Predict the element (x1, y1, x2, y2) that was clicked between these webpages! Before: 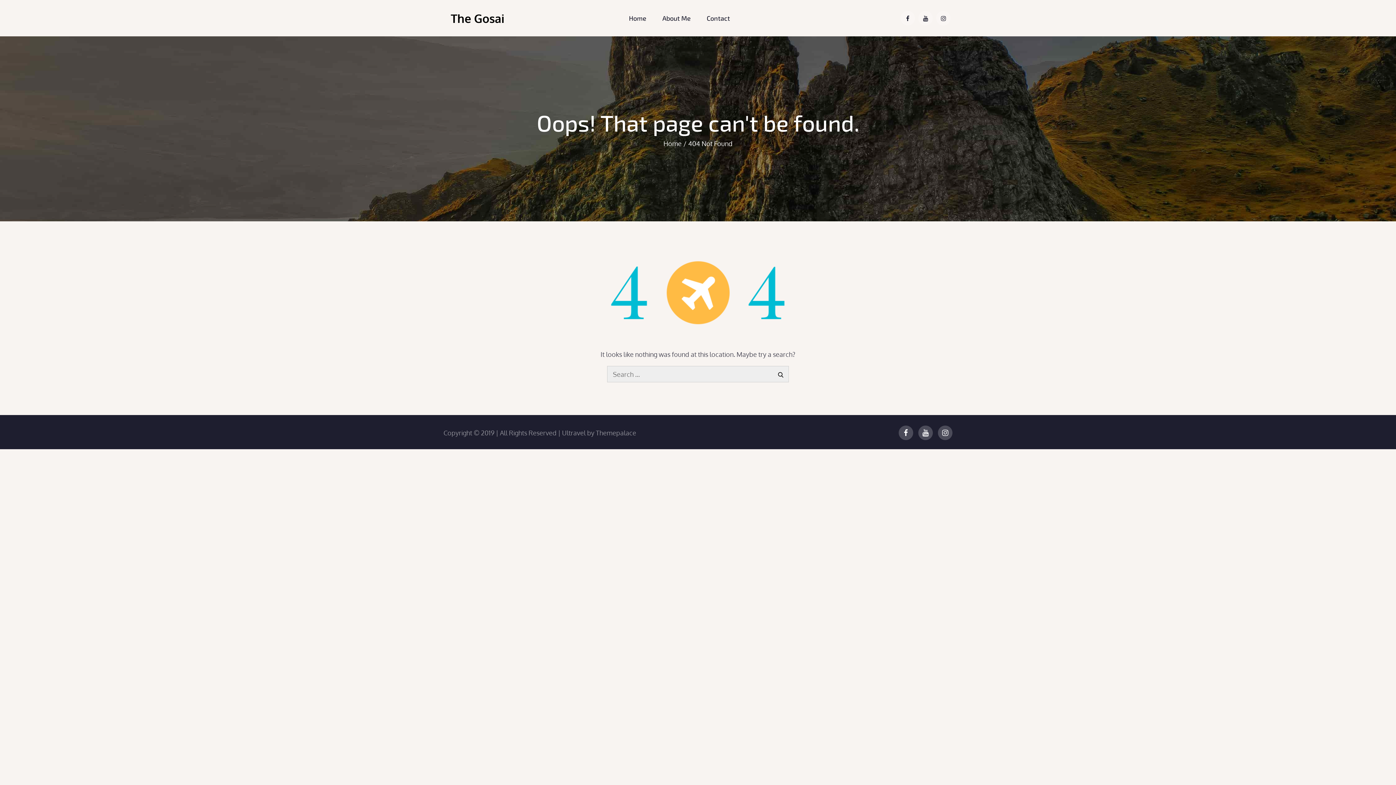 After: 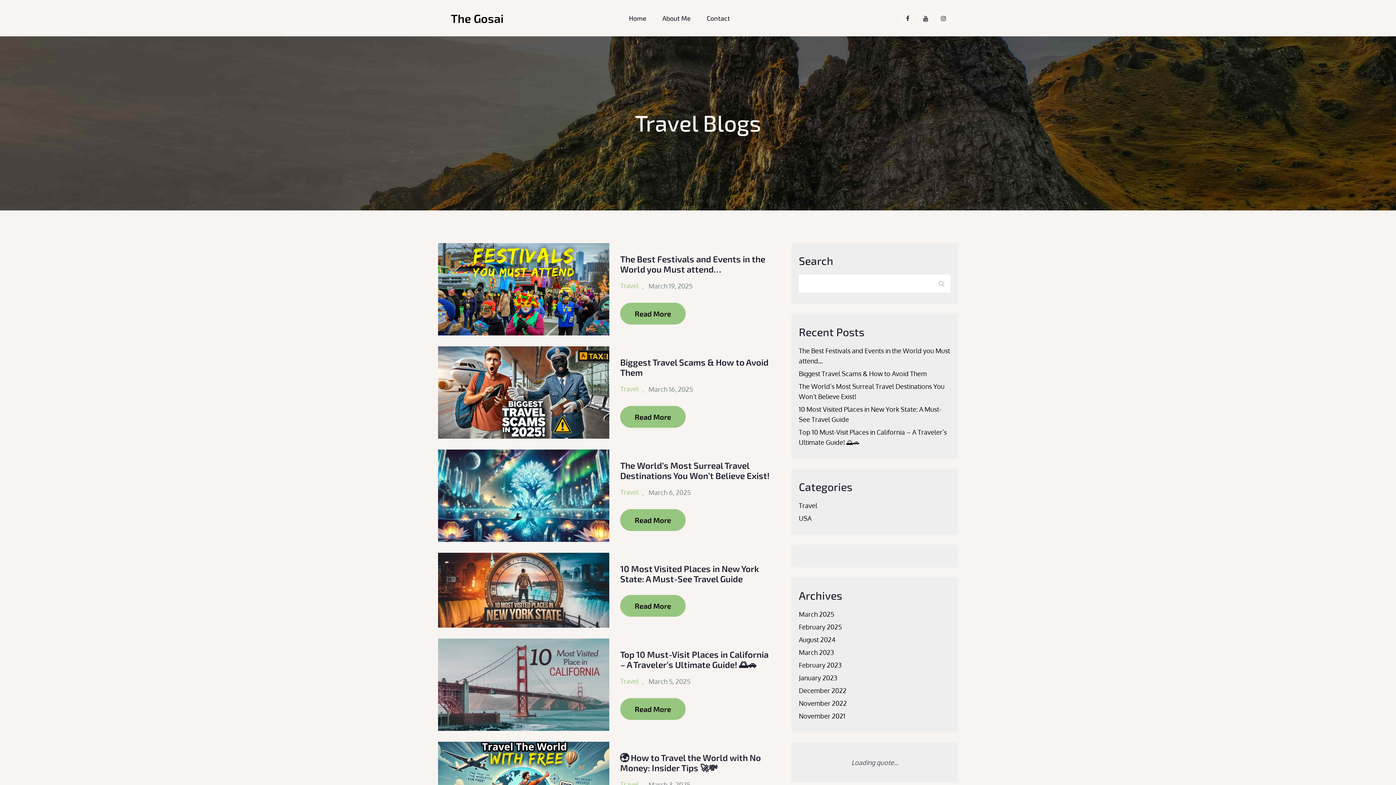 Action: label: The Gosai bbox: (450, 10, 504, 25)